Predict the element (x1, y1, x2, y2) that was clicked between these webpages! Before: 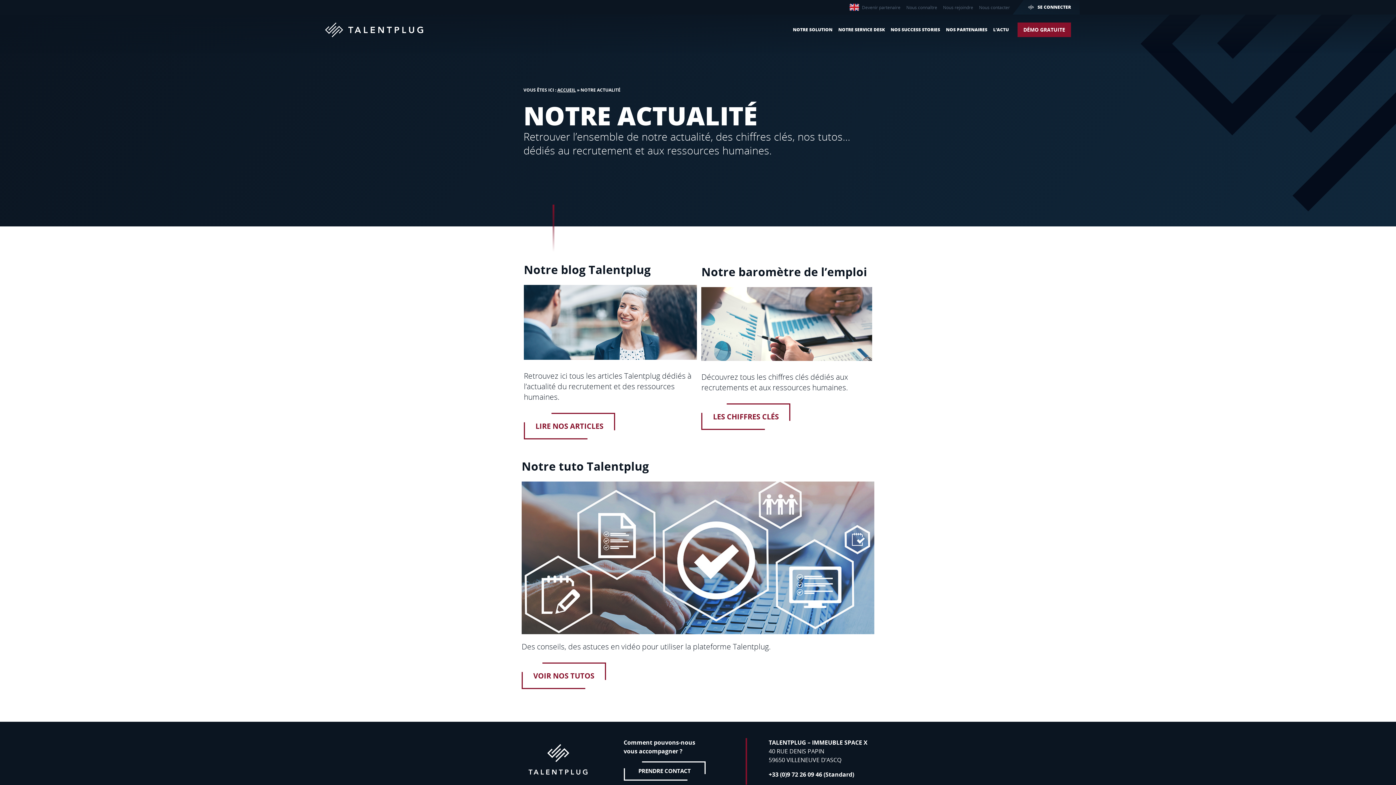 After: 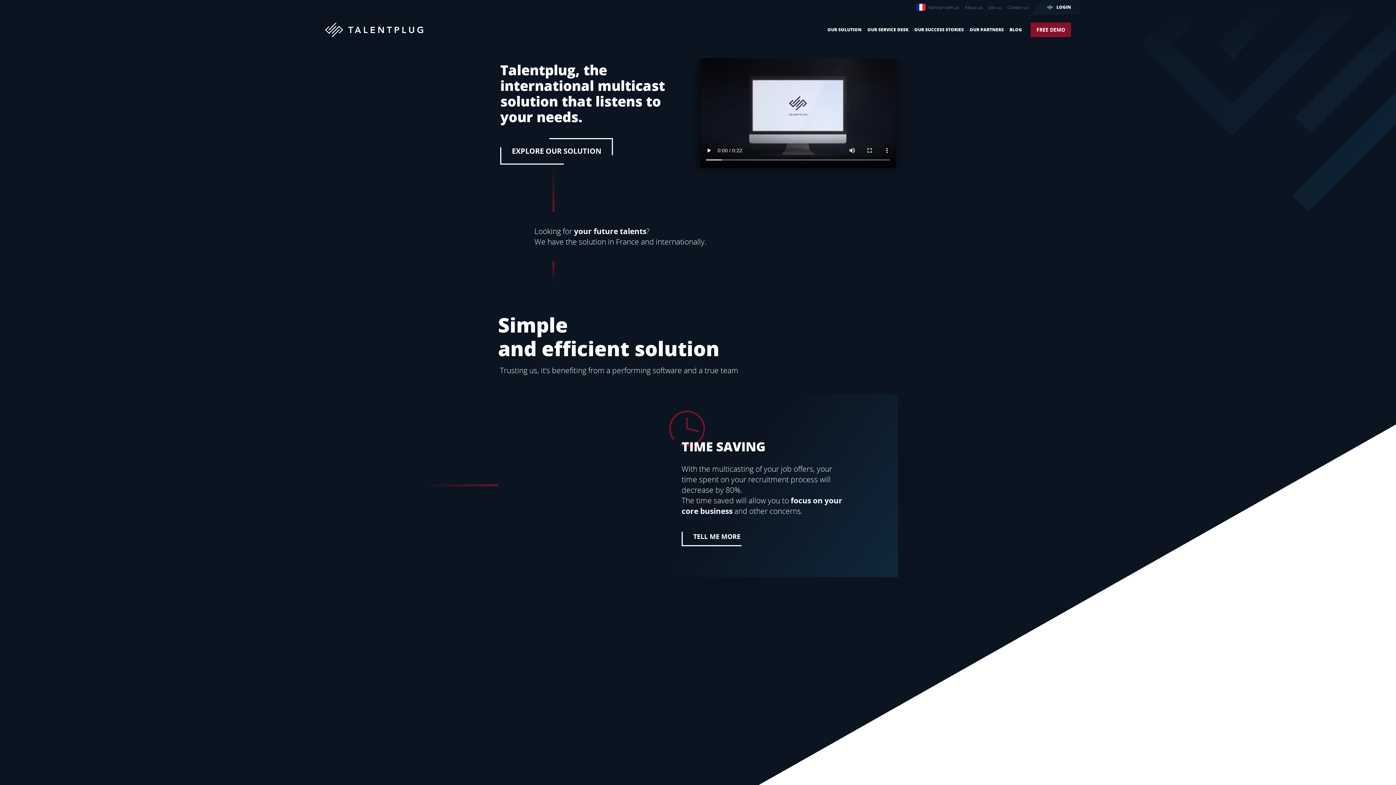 Action: bbox: (849, 0, 859, 14) label: EN